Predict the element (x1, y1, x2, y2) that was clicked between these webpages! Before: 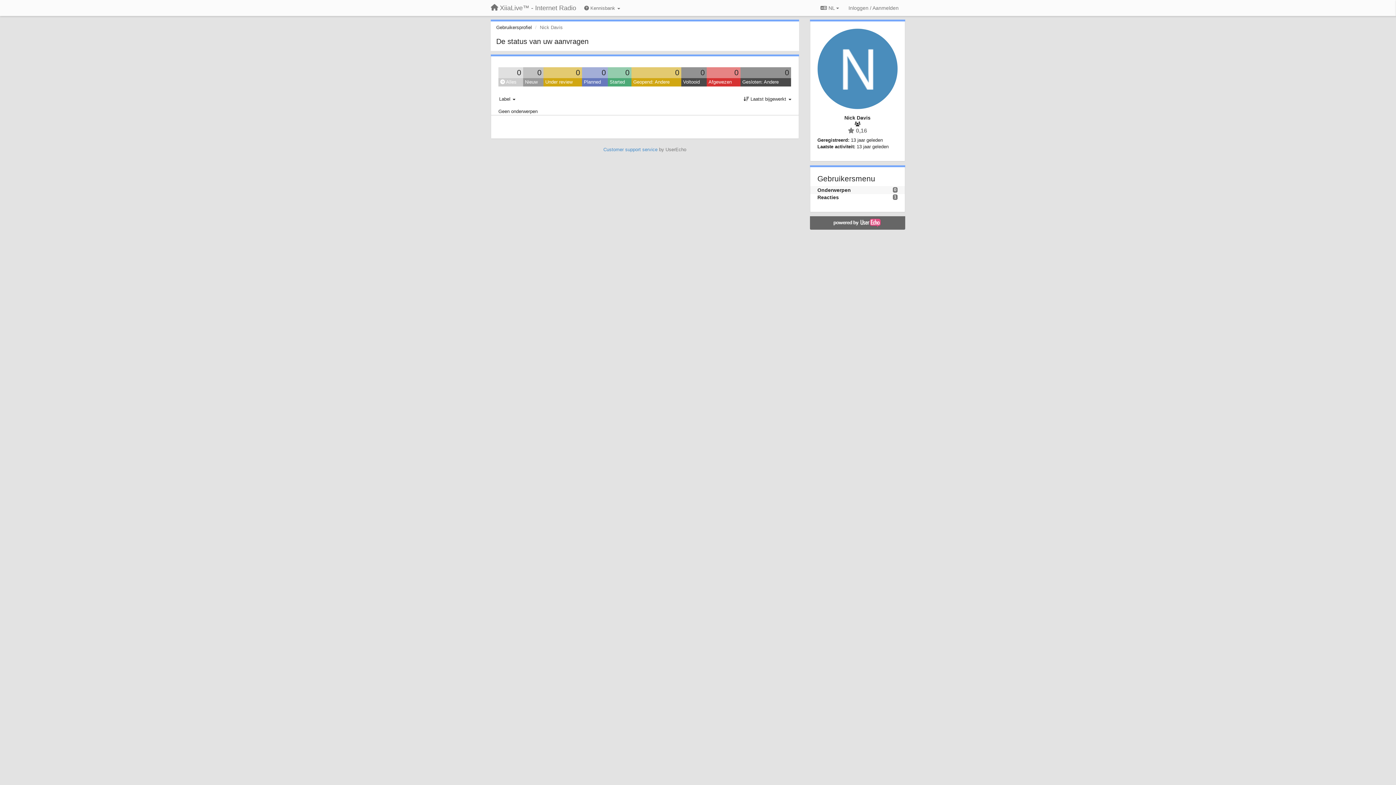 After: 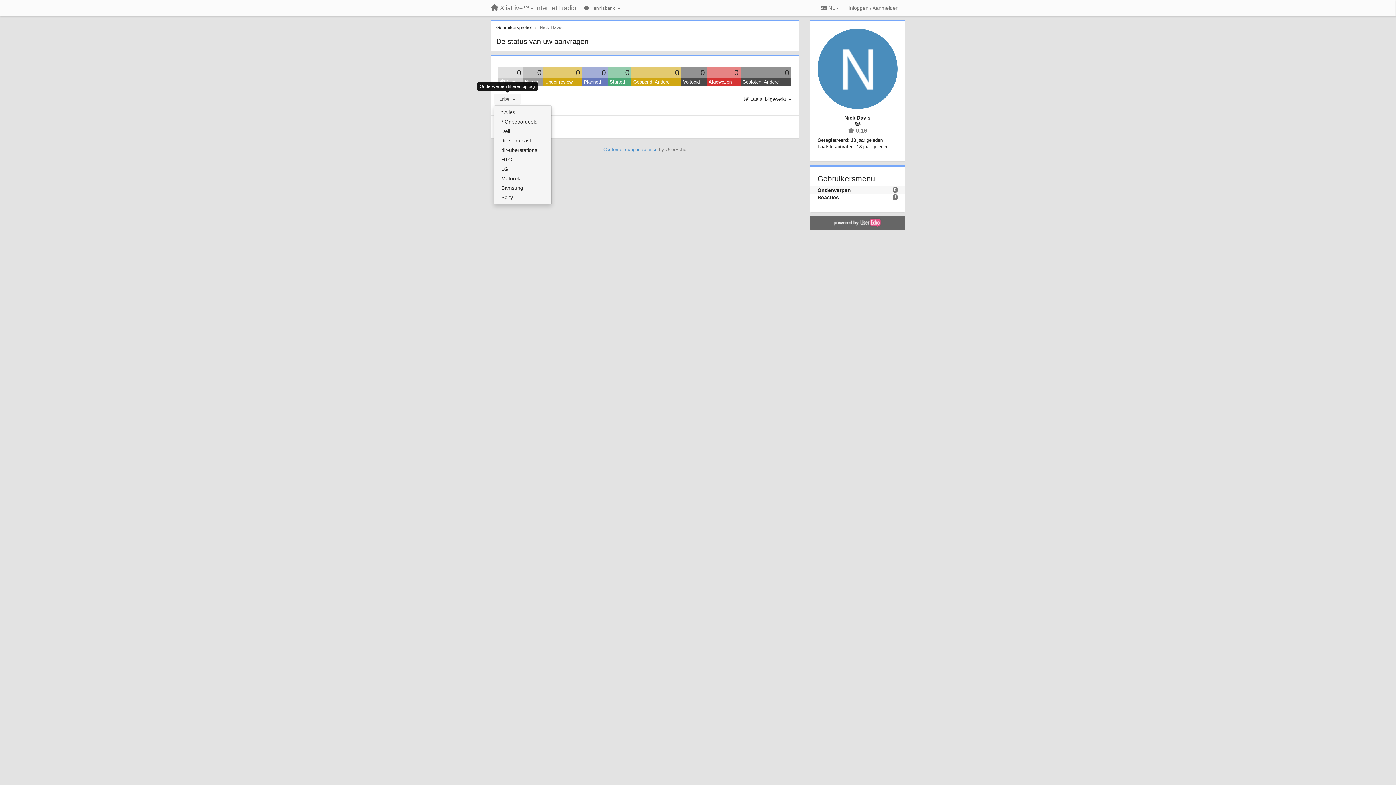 Action: label: Label  bbox: (493, 93, 521, 104)